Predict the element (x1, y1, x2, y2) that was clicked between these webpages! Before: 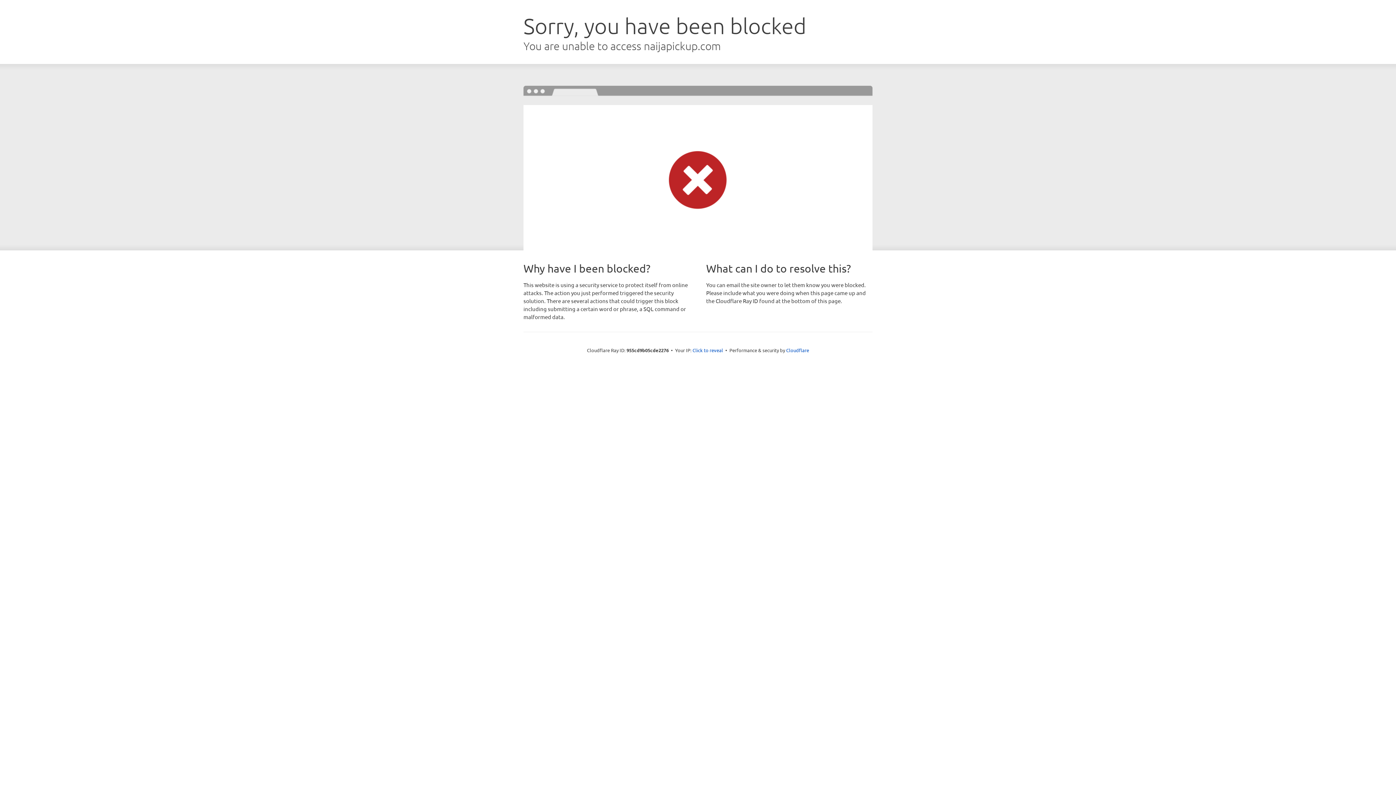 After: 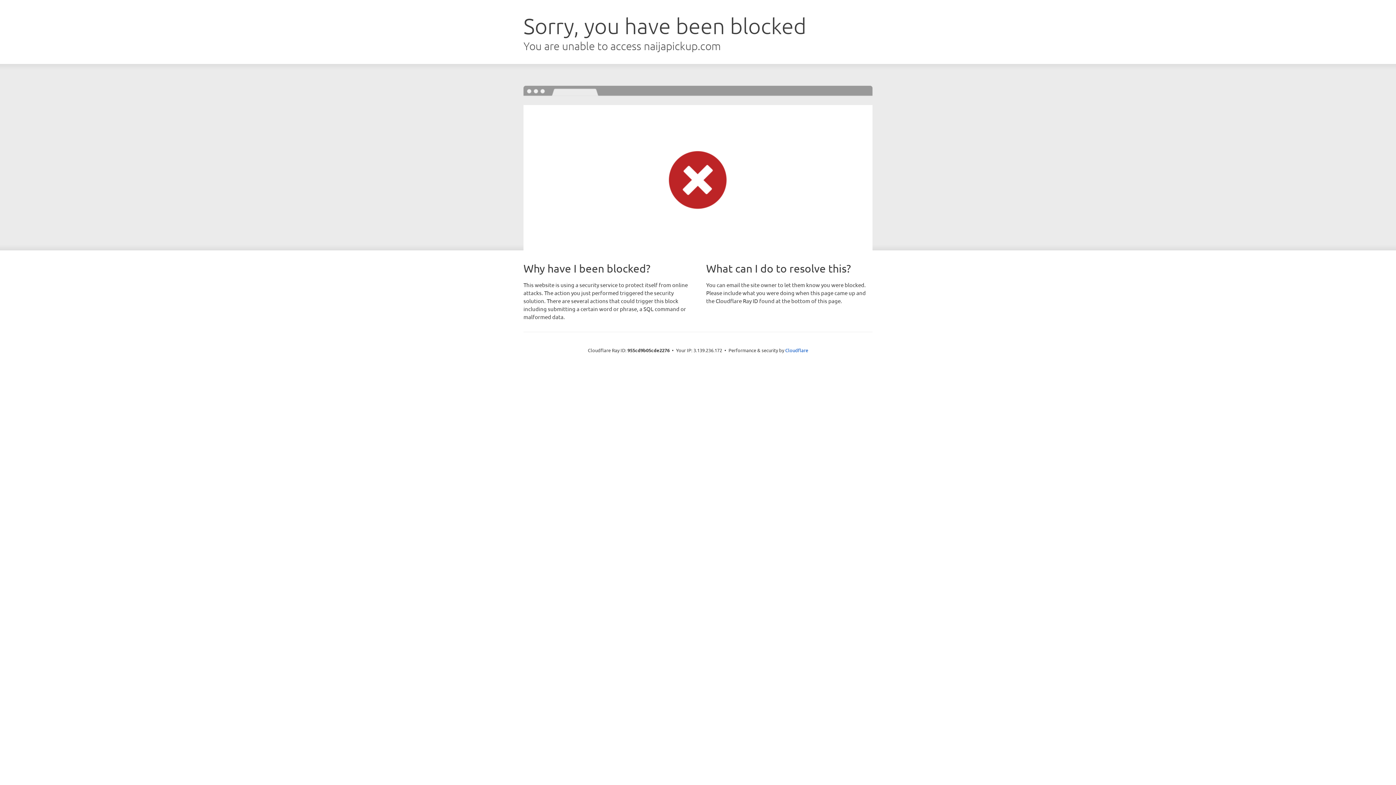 Action: bbox: (692, 346, 723, 353) label: Click to reveal